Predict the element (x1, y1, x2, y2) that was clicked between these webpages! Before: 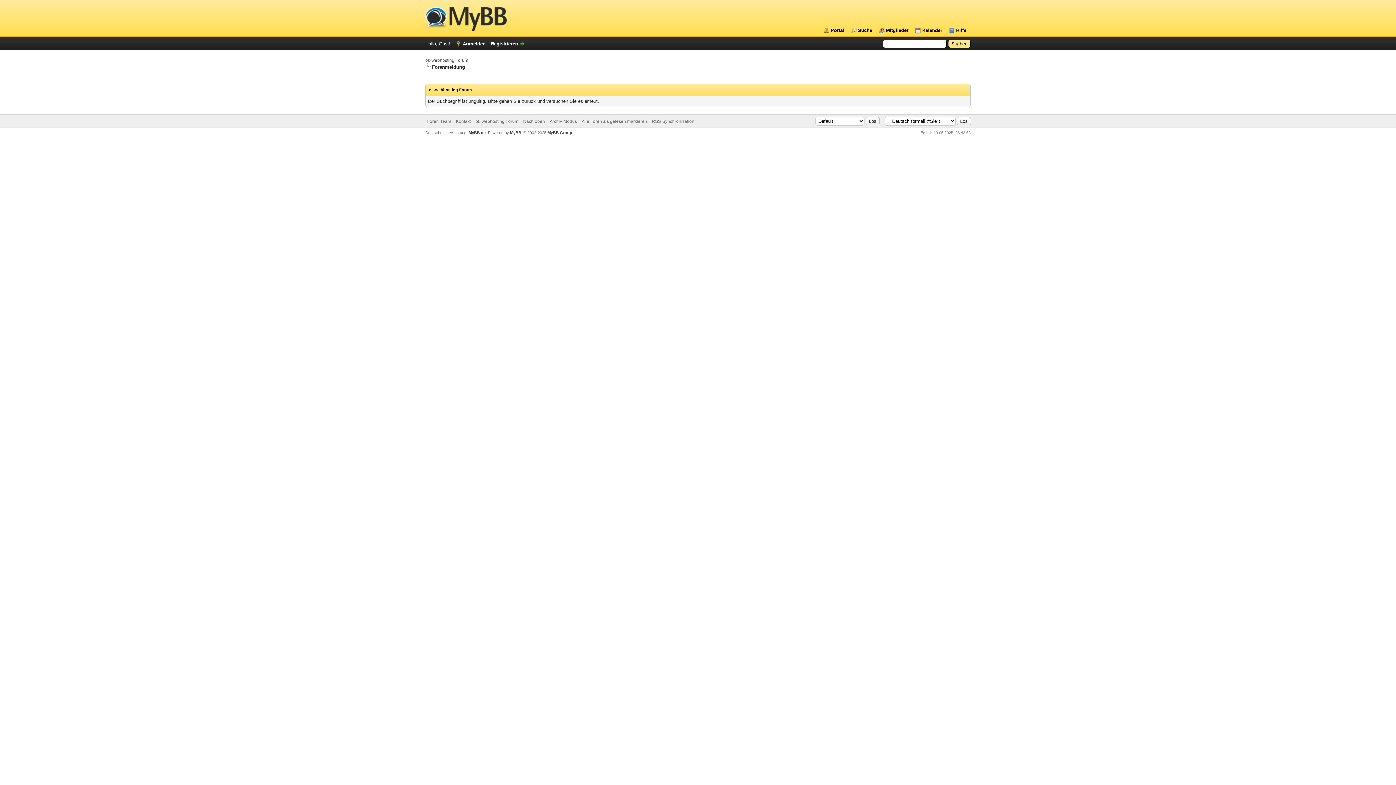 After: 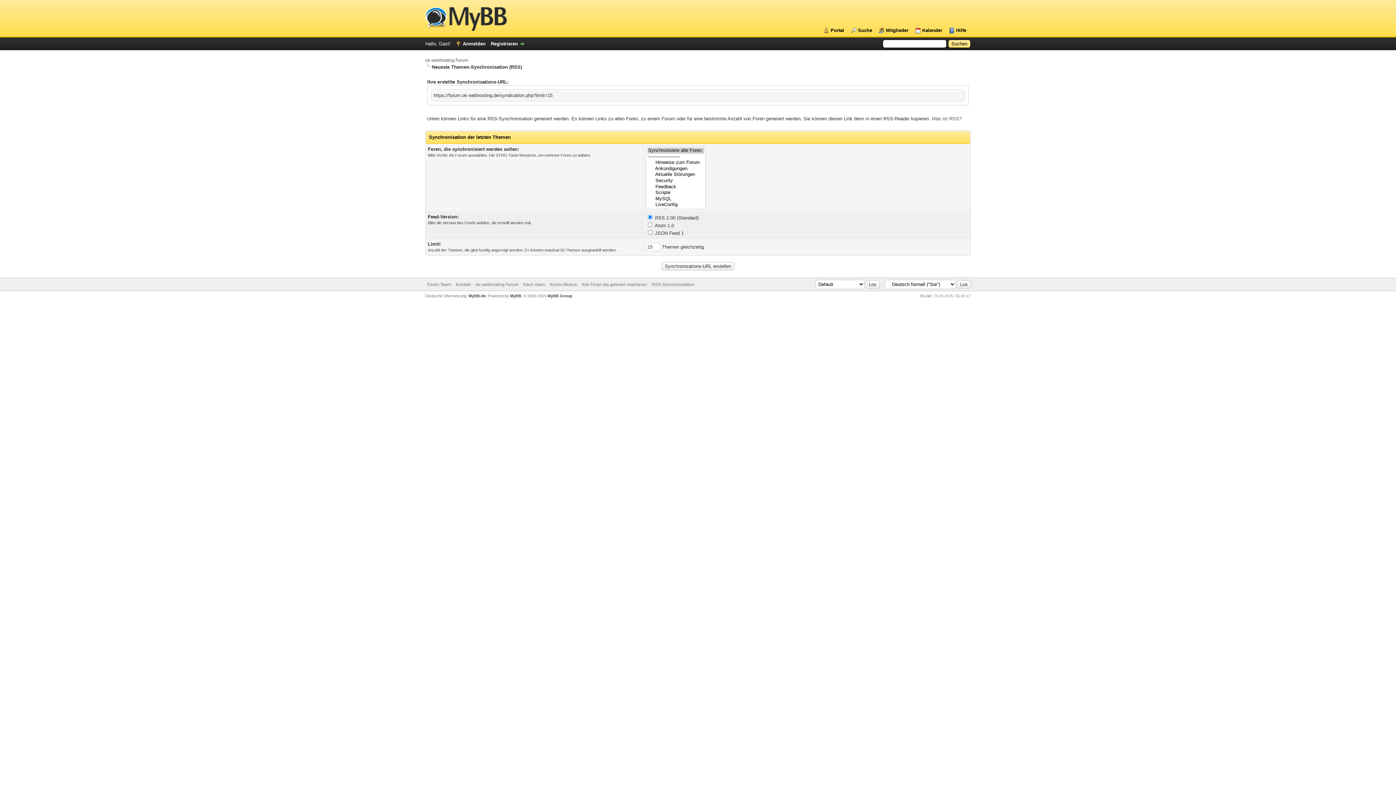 Action: label: RSS-Synchronisation bbox: (652, 118, 694, 124)